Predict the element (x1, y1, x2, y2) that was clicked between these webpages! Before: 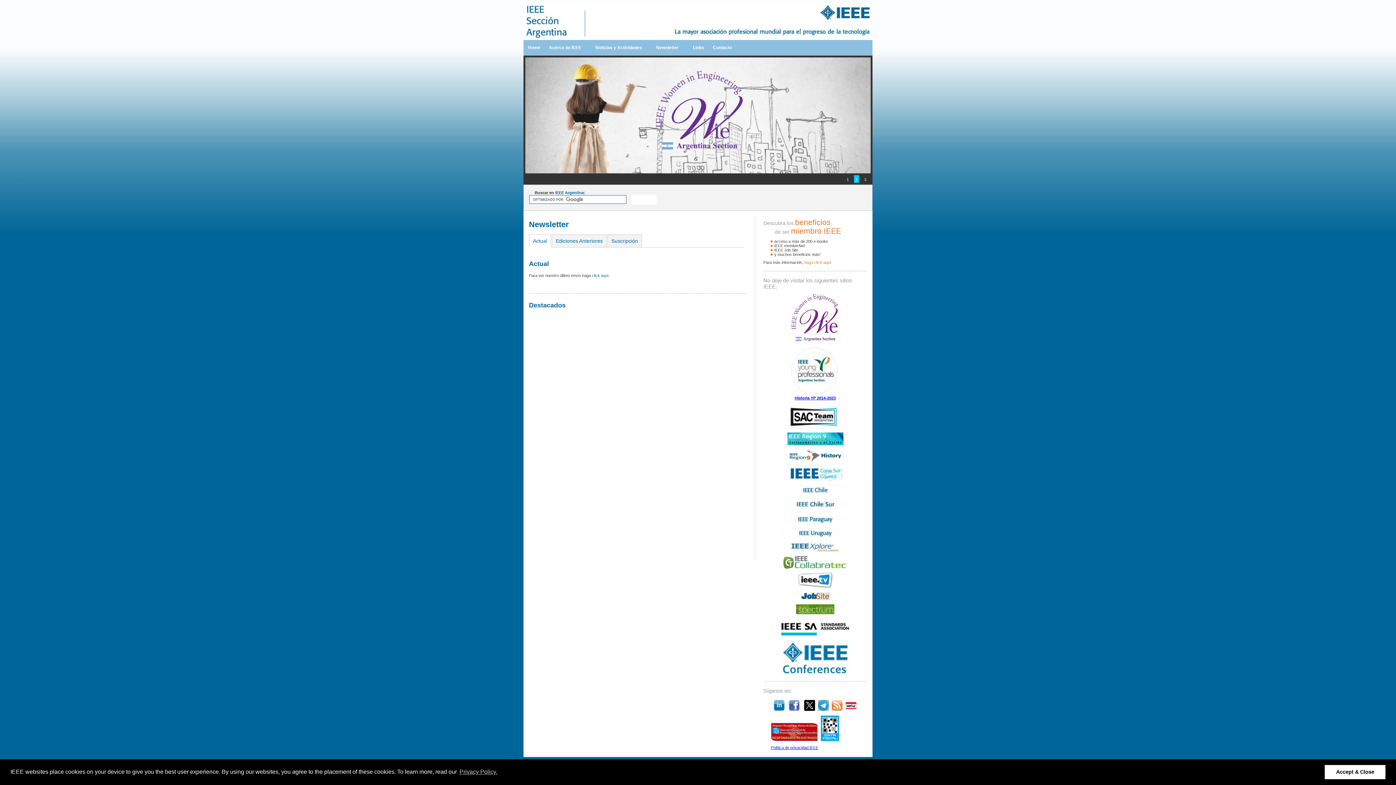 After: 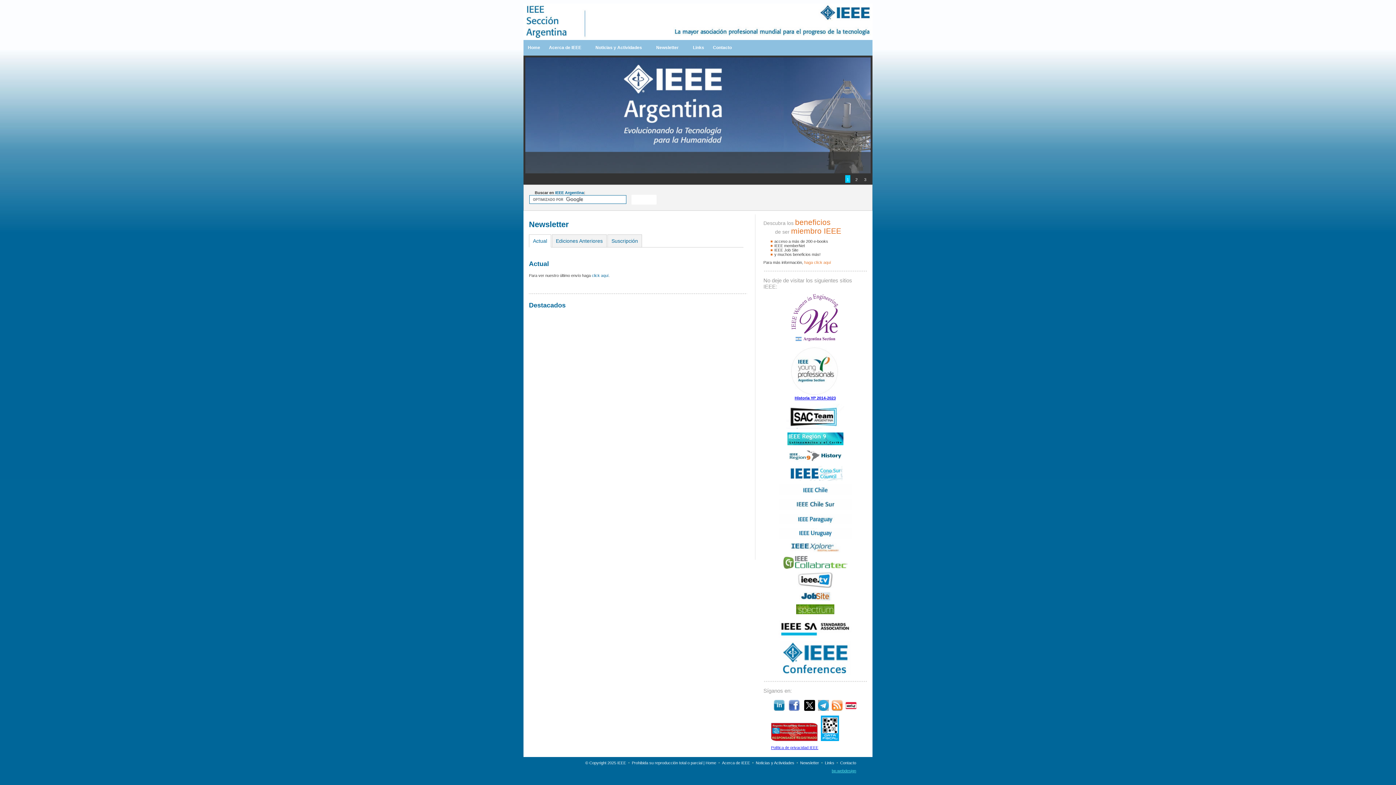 Action: bbox: (1325, 765, 1385, 779) label: dismiss cookie message